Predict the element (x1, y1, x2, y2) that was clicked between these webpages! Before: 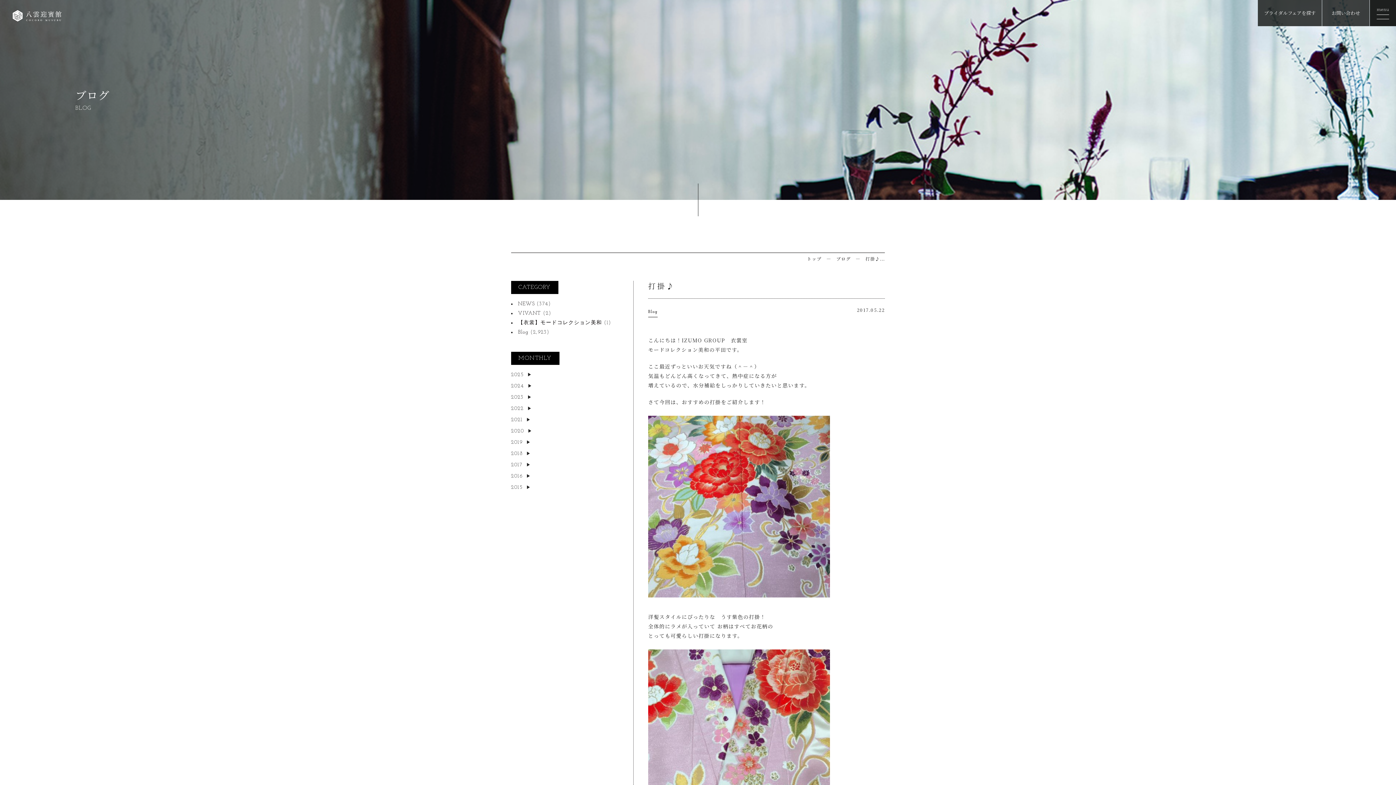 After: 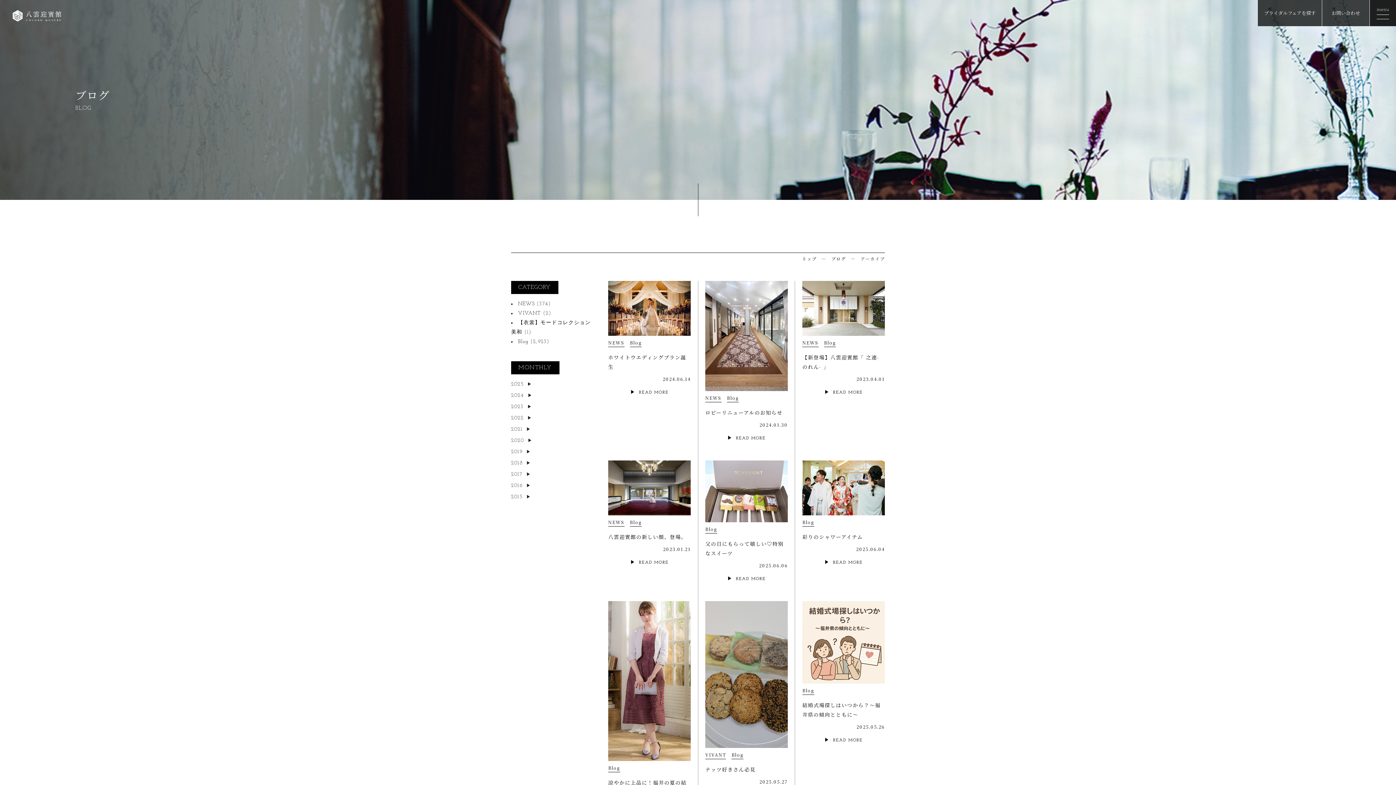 Action: bbox: (836, 255, 851, 261) label: ブログ